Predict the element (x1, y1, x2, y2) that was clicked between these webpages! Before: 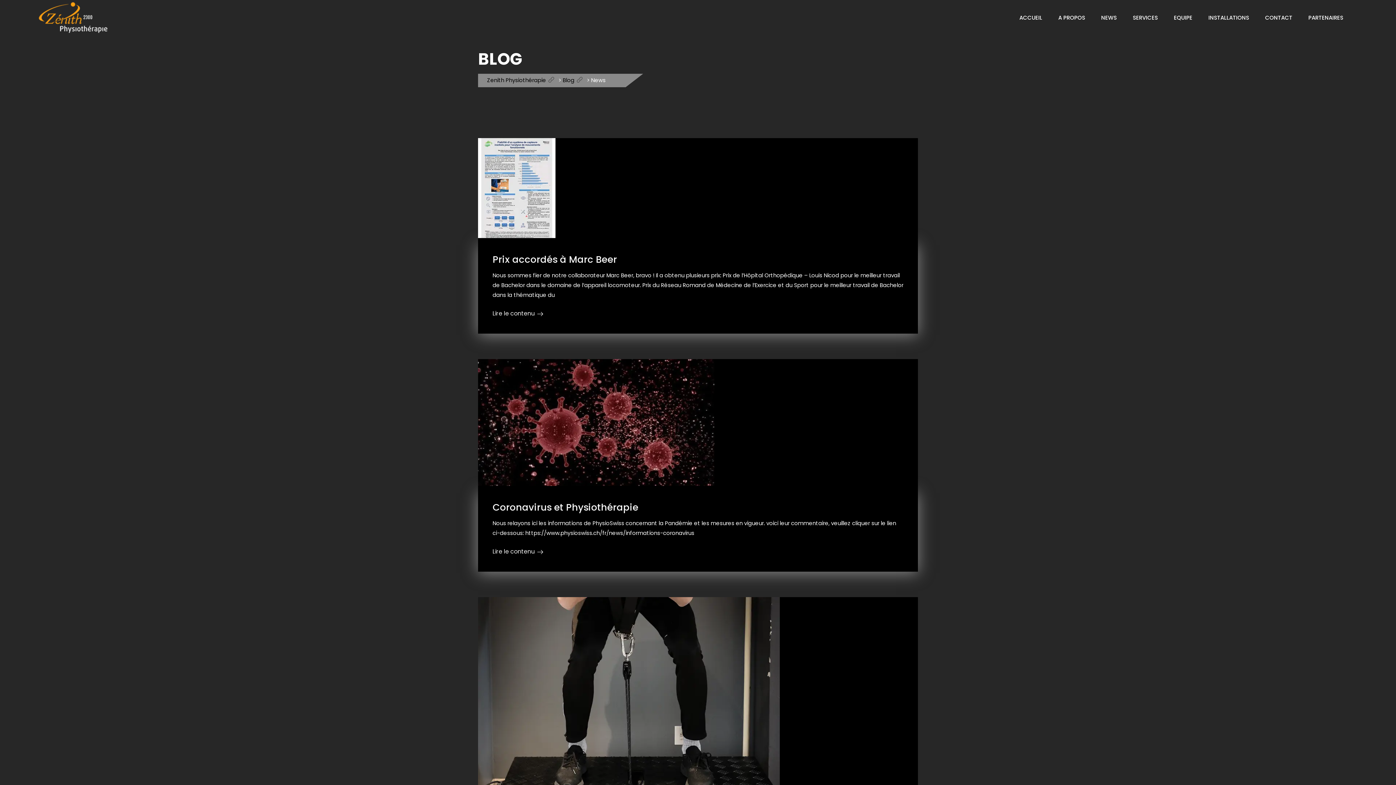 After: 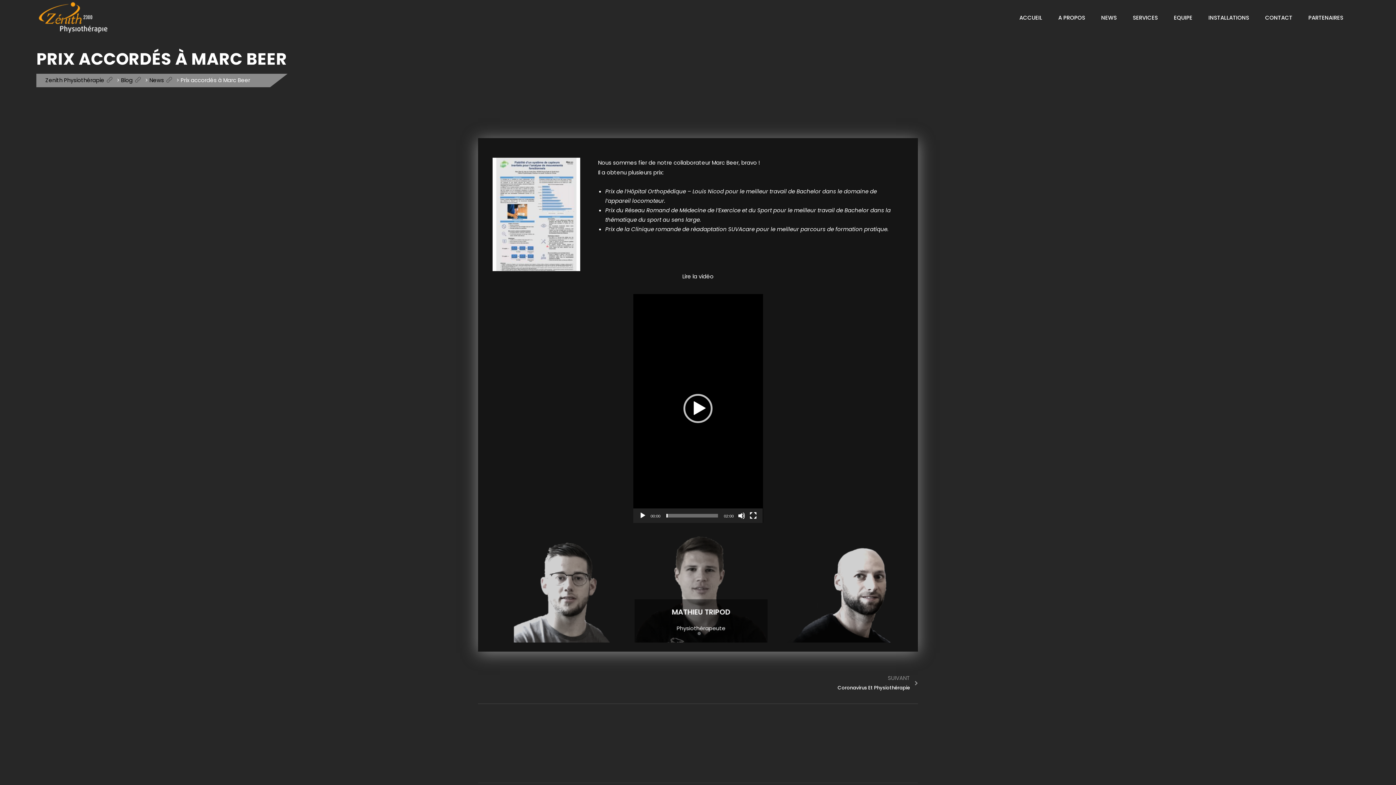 Action: bbox: (492, 309, 543, 318) label: Lire le contenu